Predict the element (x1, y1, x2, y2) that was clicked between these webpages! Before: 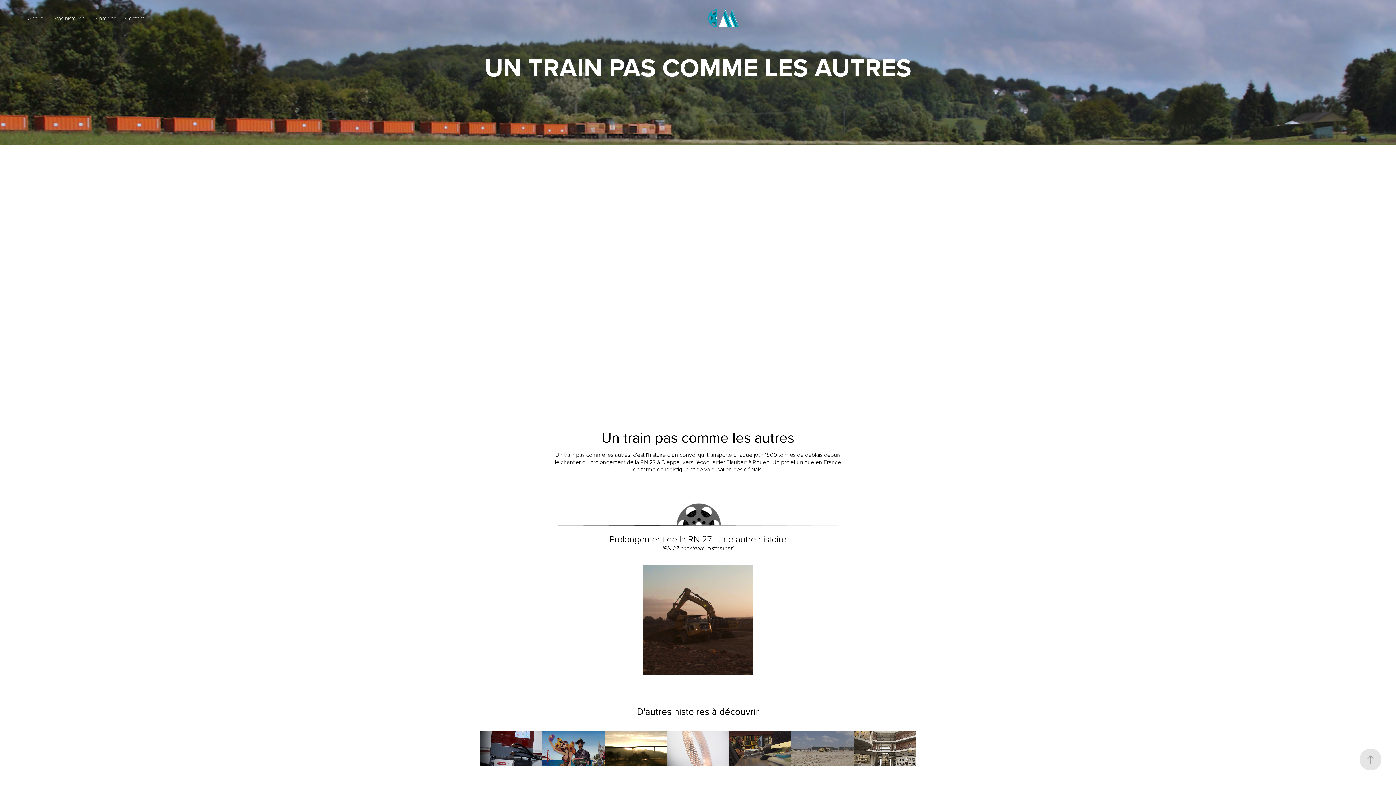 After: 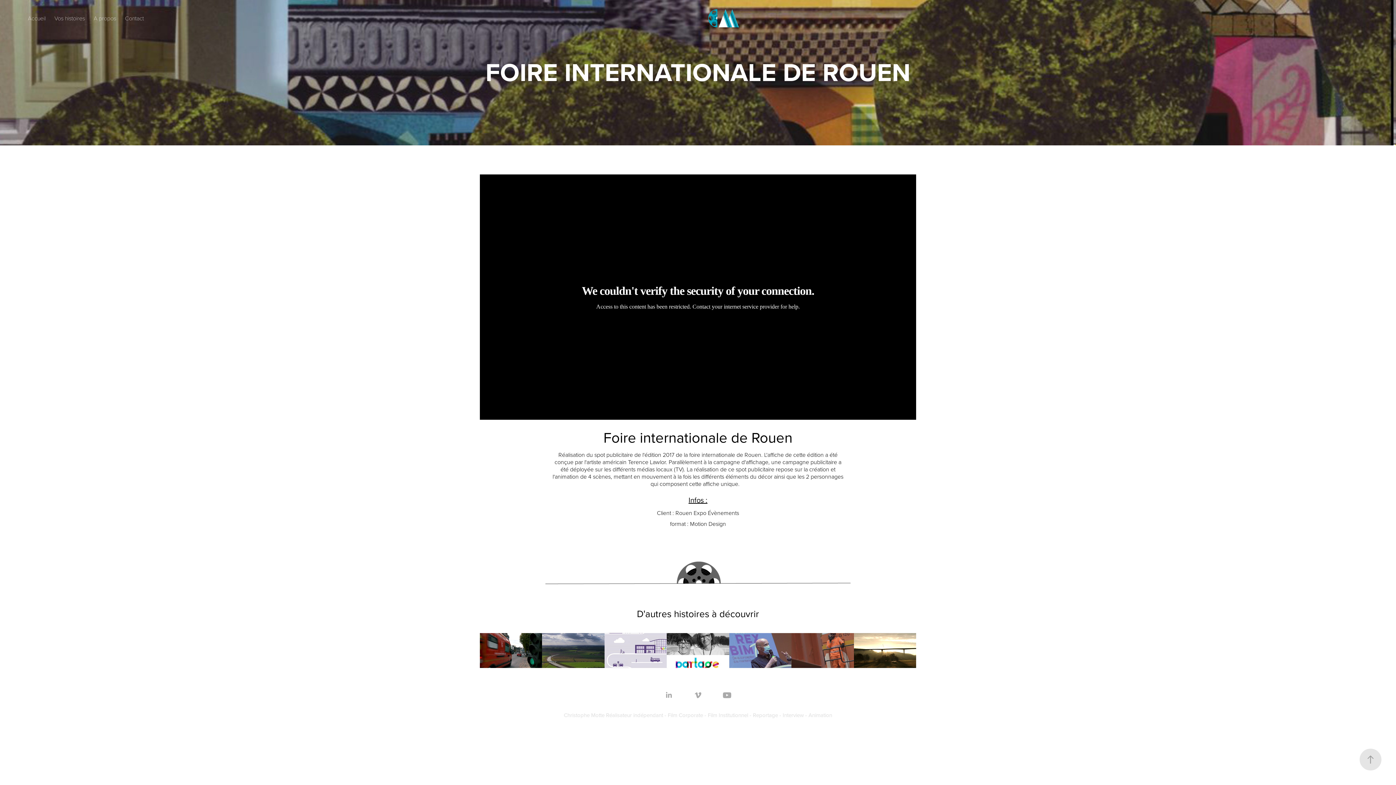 Action: label: Foire Internationale de Rouen bbox: (542, 730, 604, 766)